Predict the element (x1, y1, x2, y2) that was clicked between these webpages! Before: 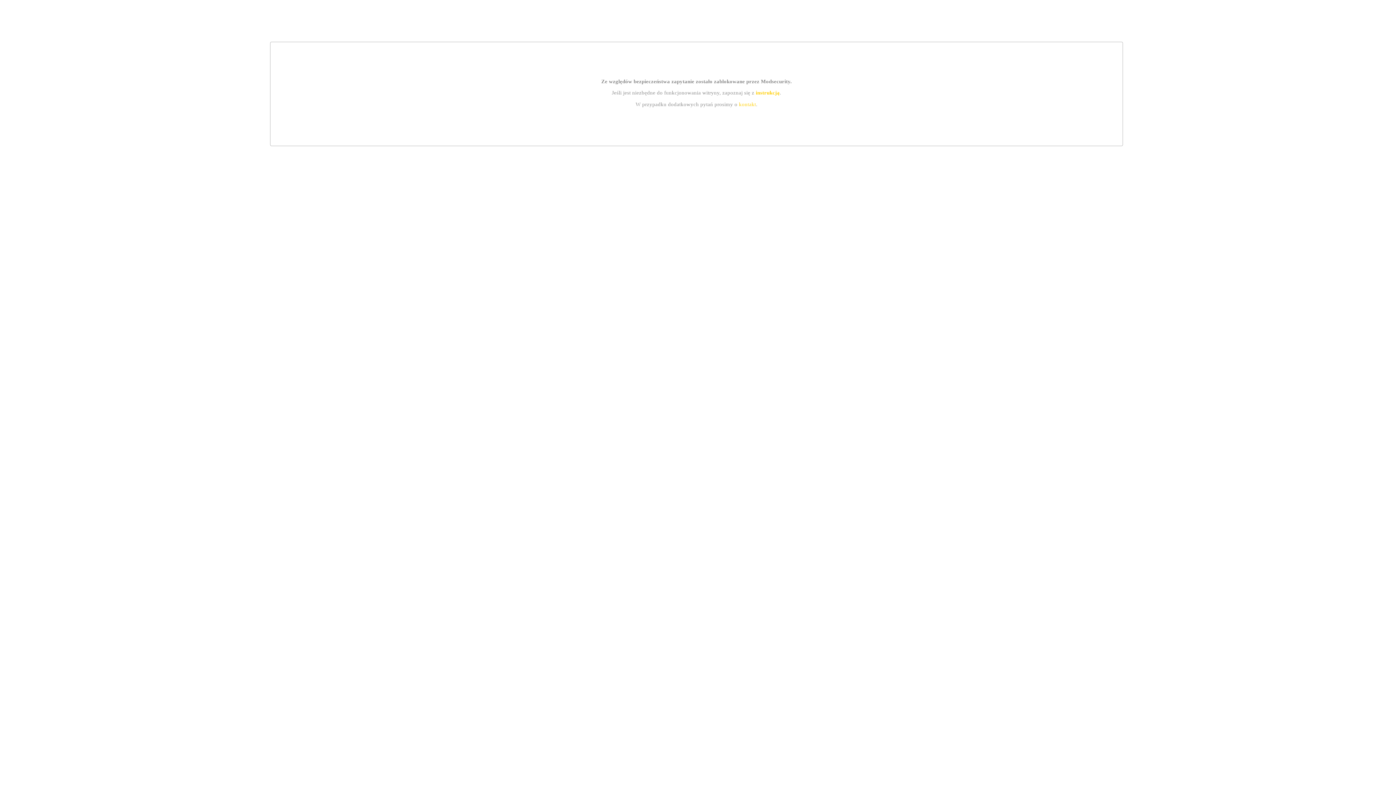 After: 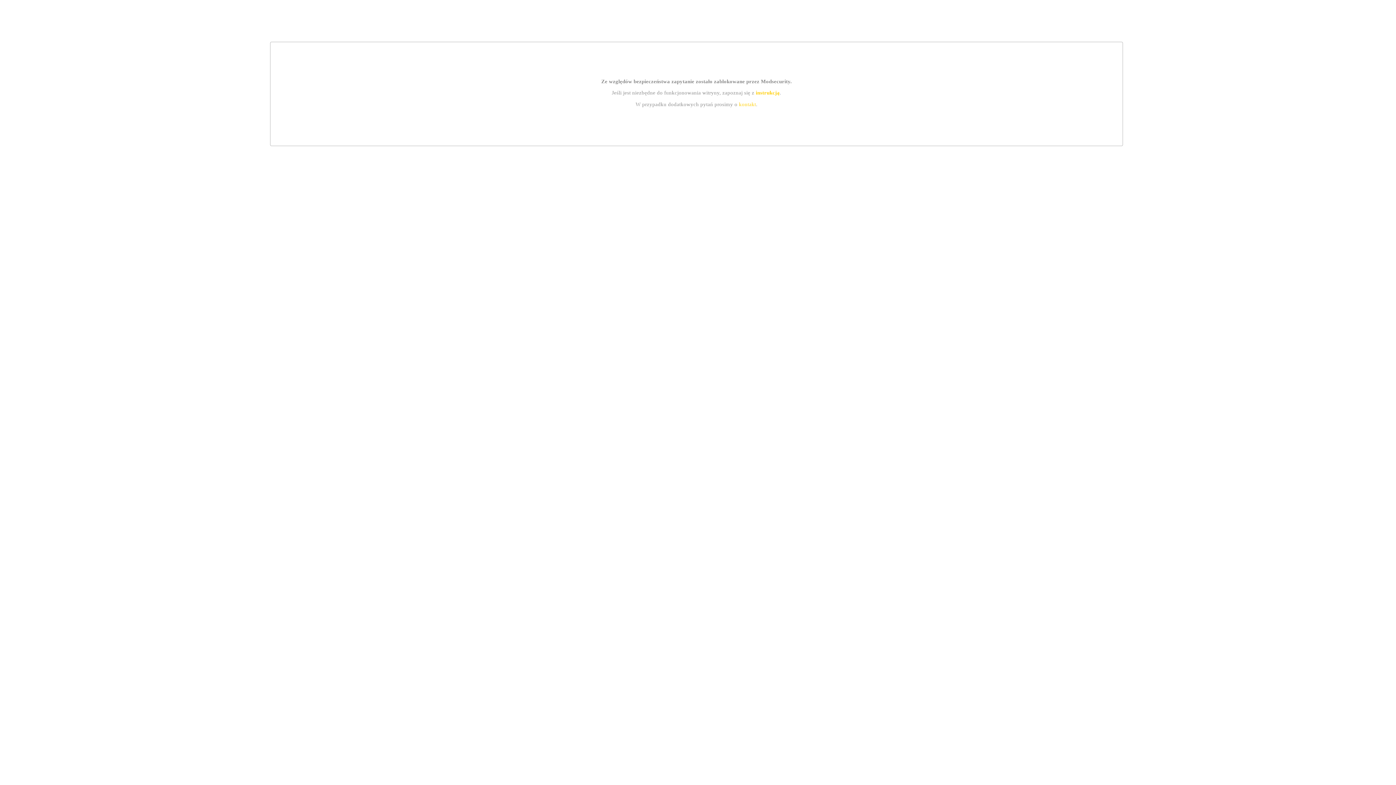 Action: label: kontakt bbox: (739, 101, 756, 107)